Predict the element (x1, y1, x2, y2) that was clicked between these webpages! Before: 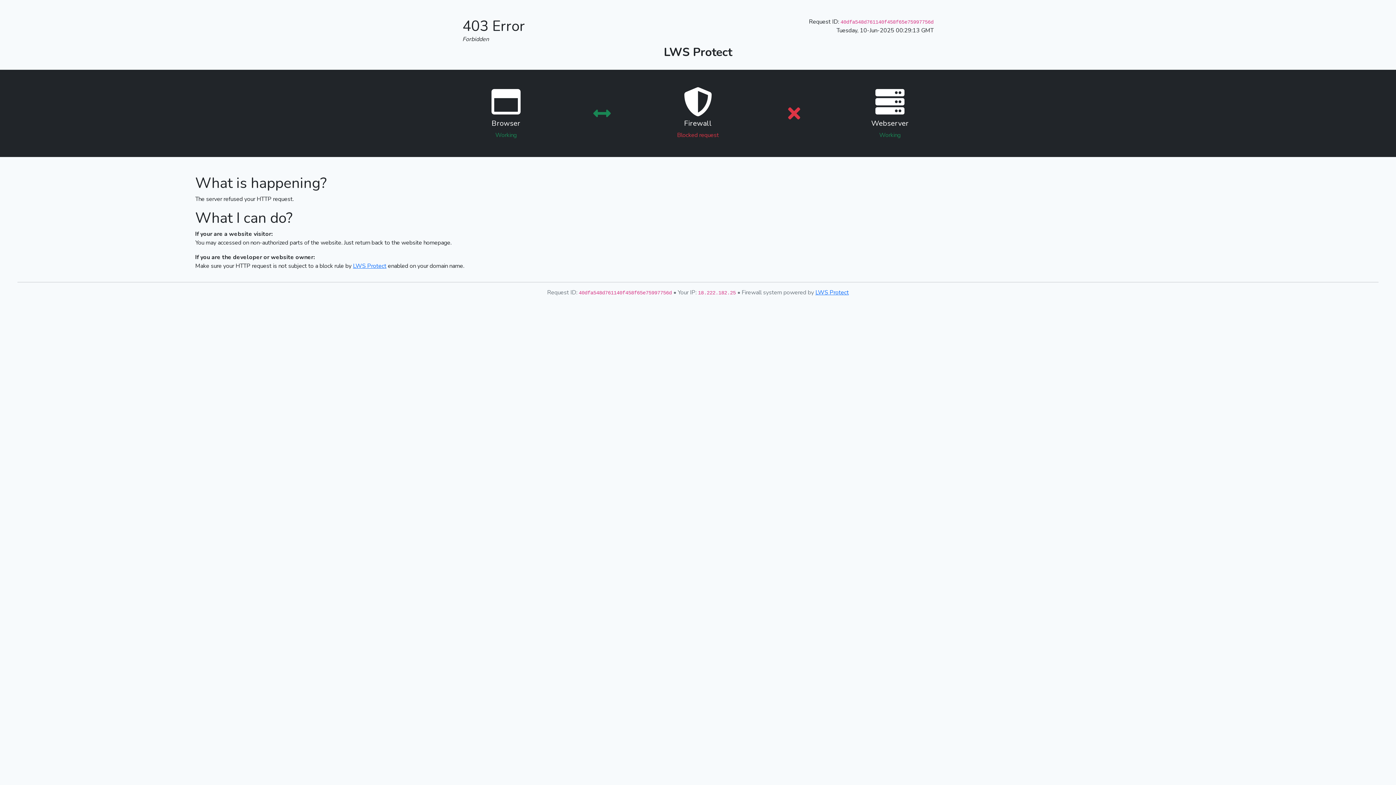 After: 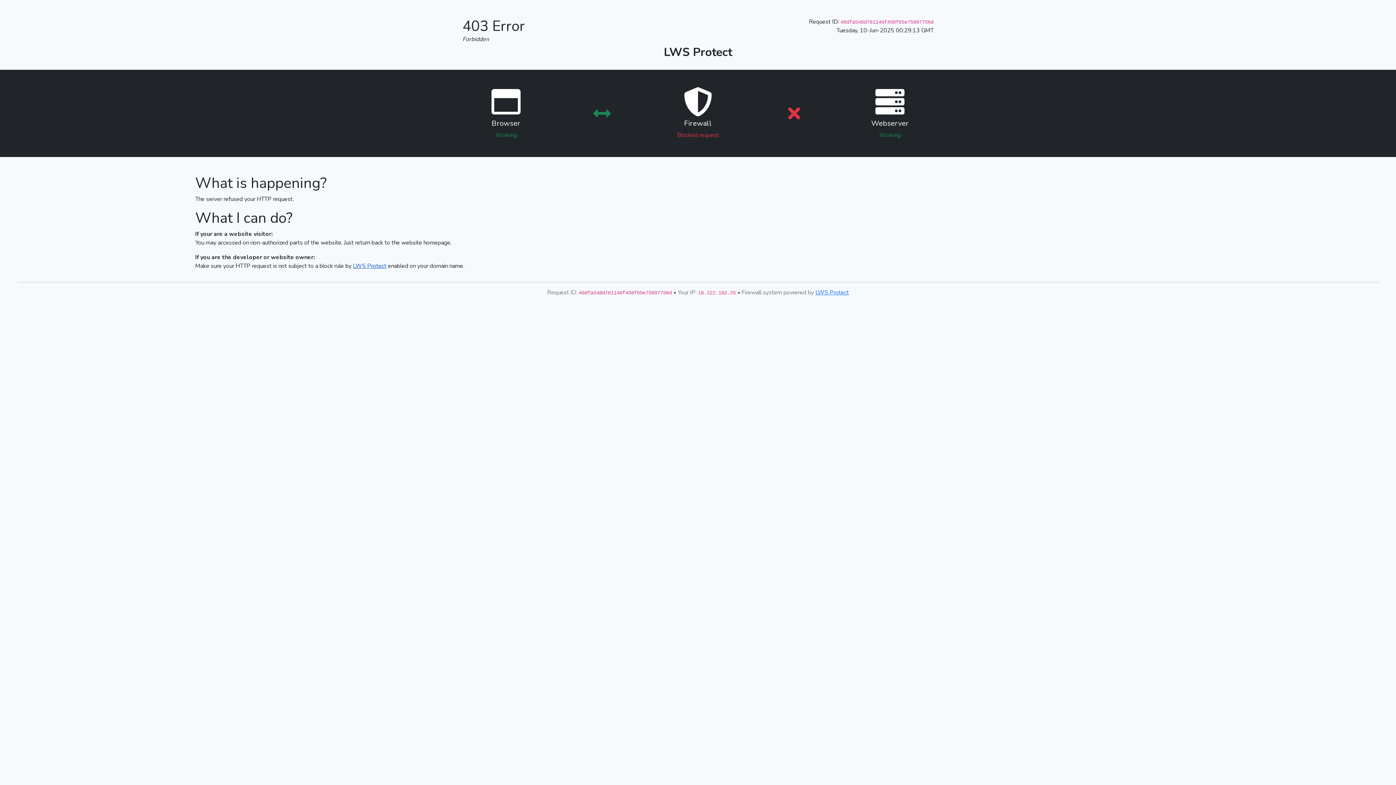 Action: bbox: (353, 262, 386, 270) label: LWS Protect